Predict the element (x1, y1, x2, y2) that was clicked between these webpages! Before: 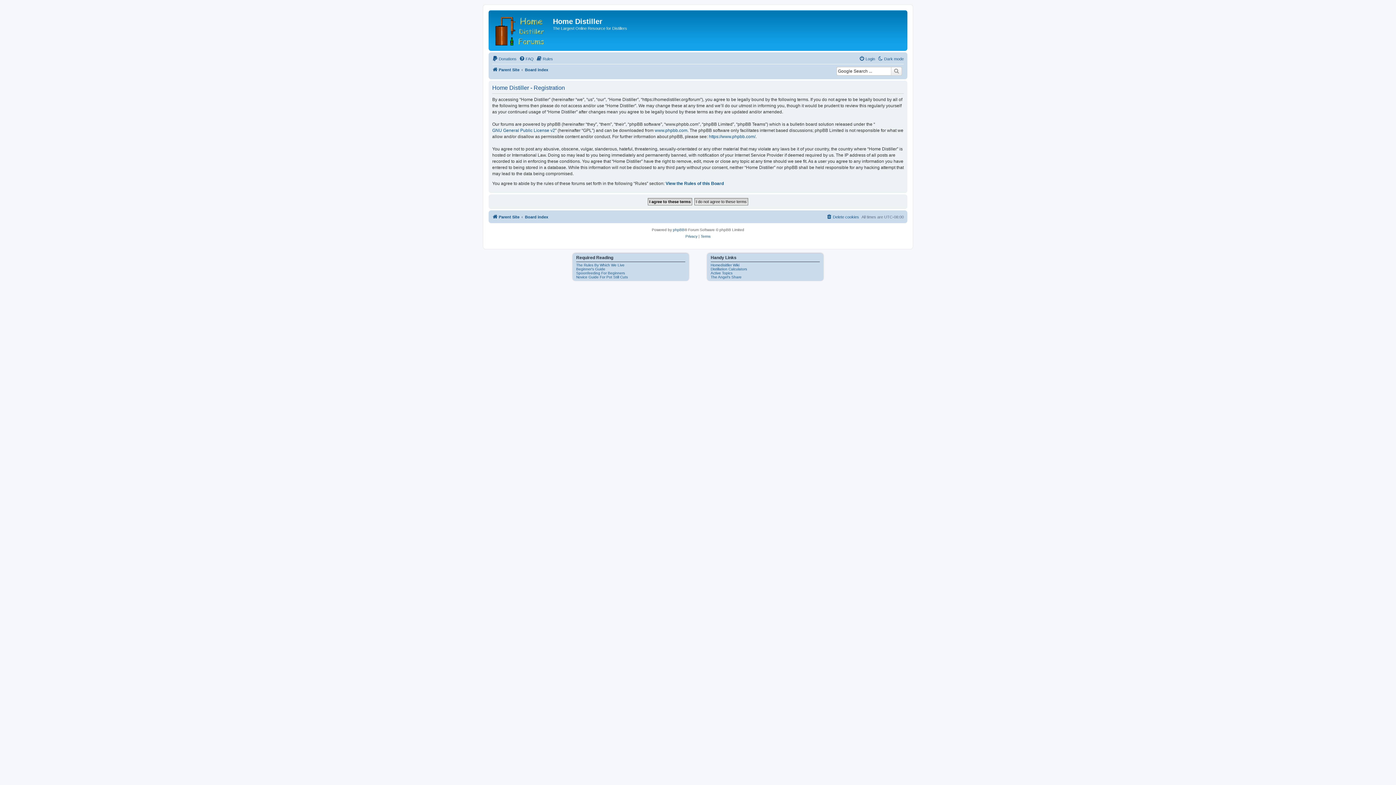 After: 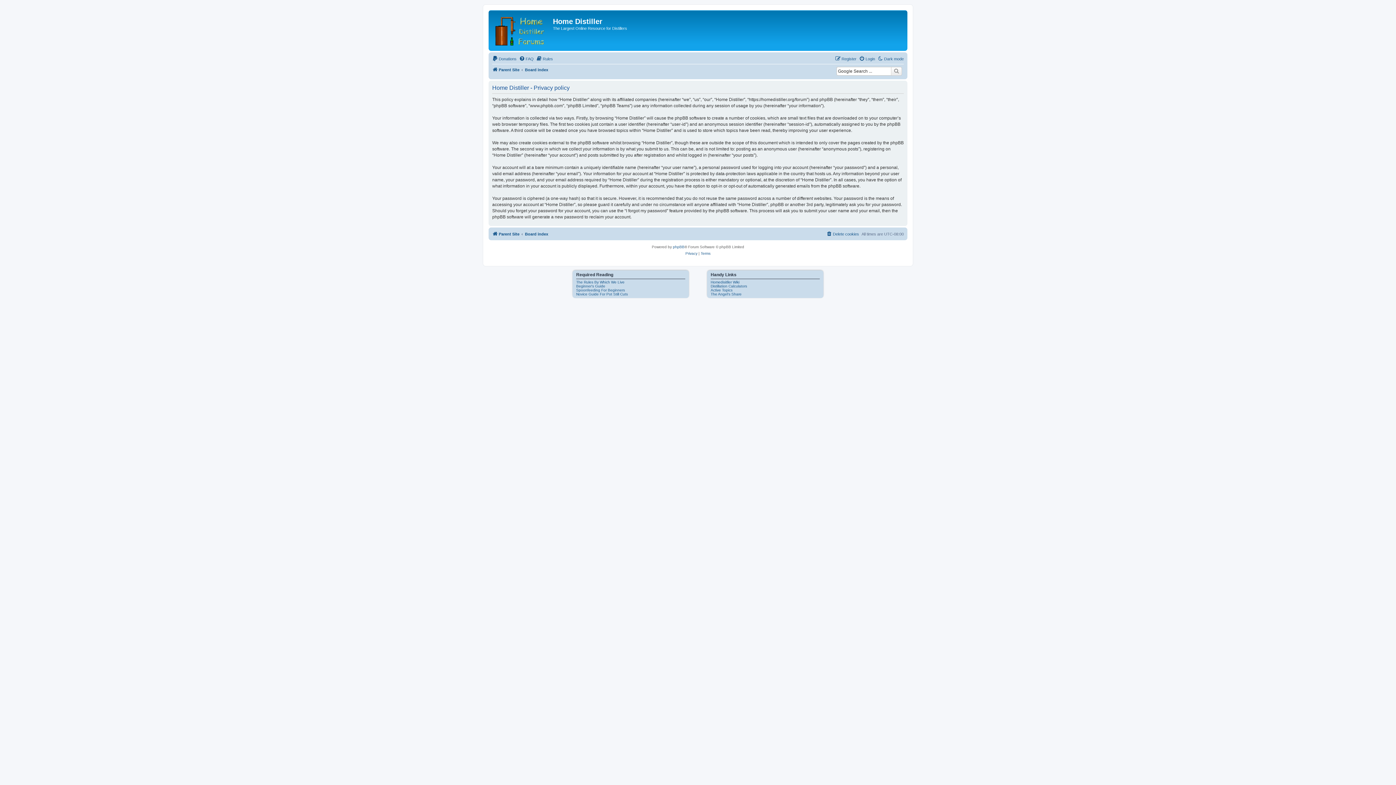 Action: bbox: (685, 233, 697, 240) label: Privacy